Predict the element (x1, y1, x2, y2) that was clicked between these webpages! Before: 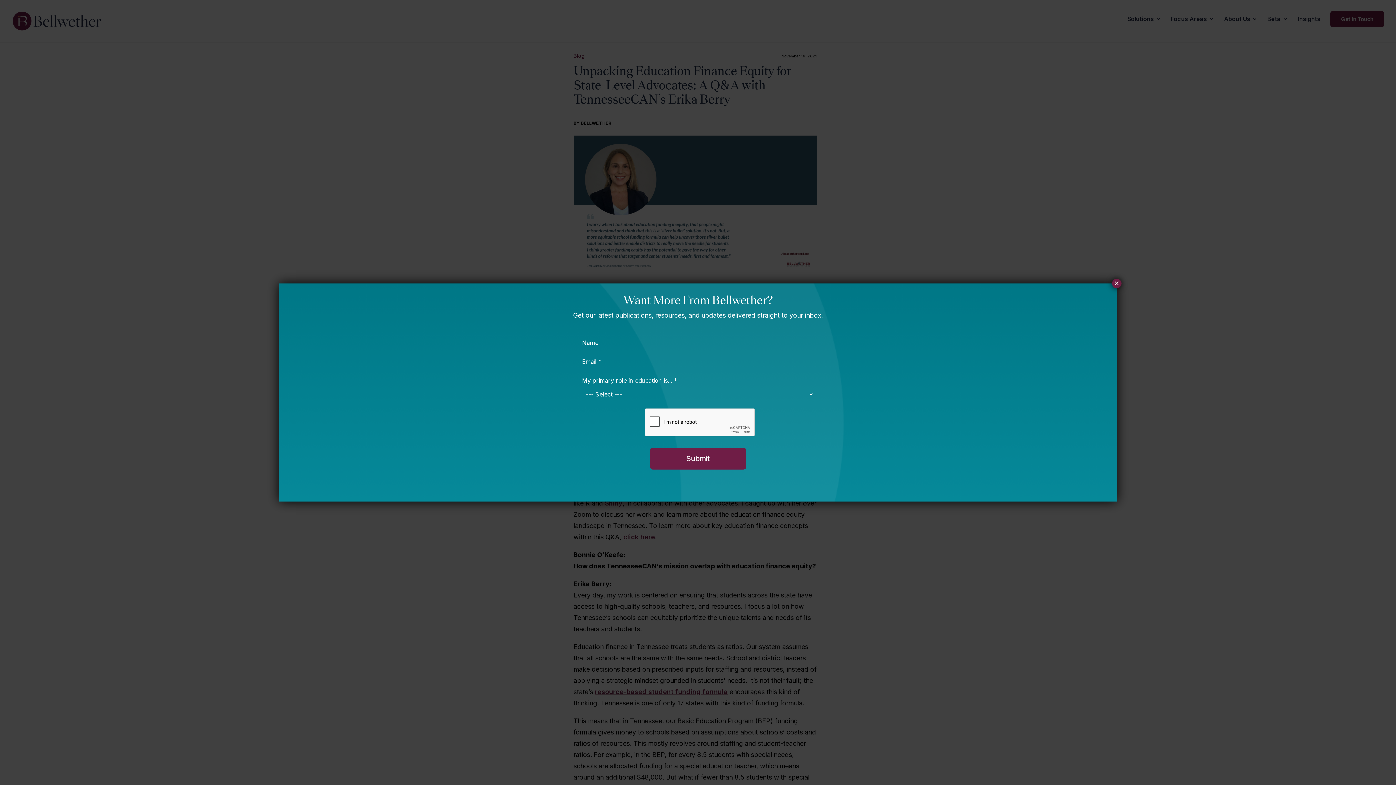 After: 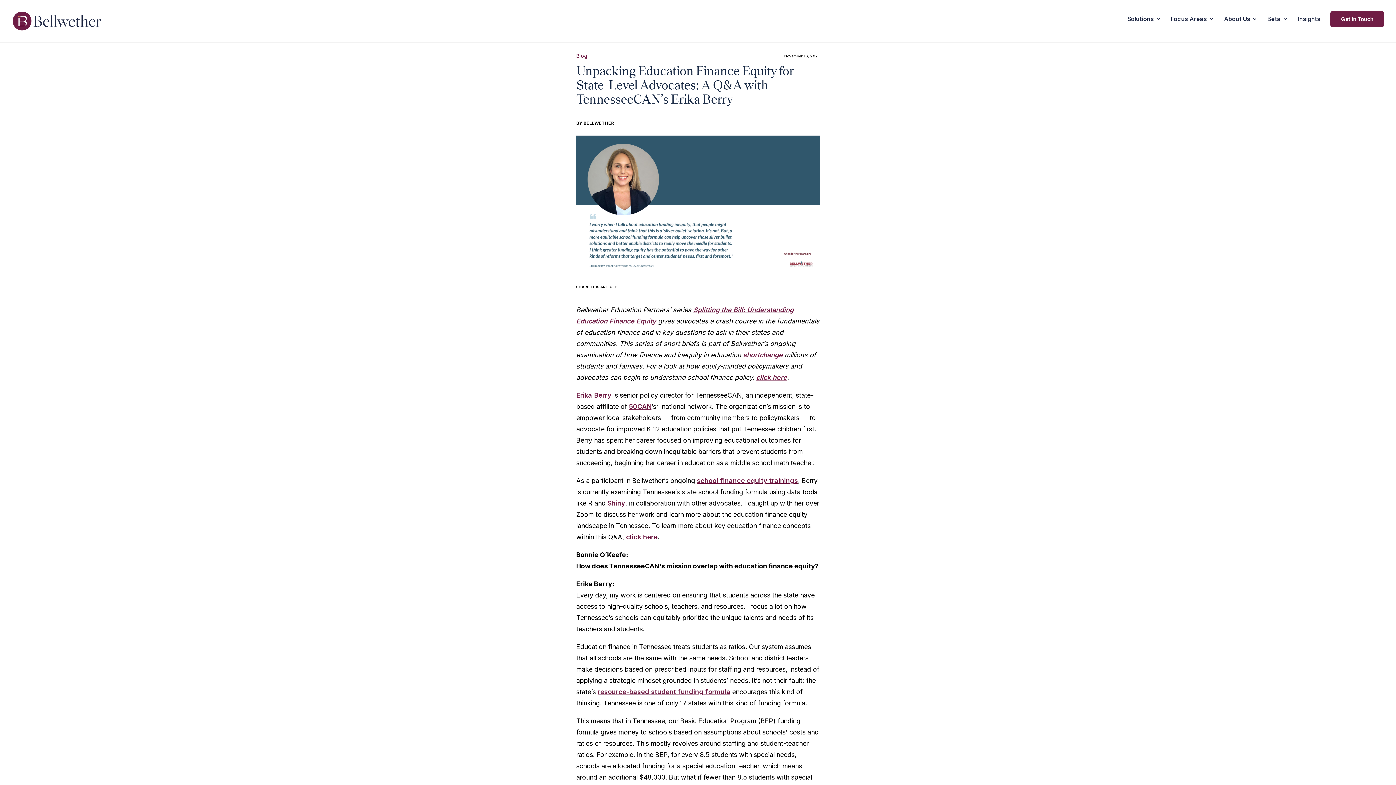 Action: label: Close bbox: (1112, 278, 1121, 288)